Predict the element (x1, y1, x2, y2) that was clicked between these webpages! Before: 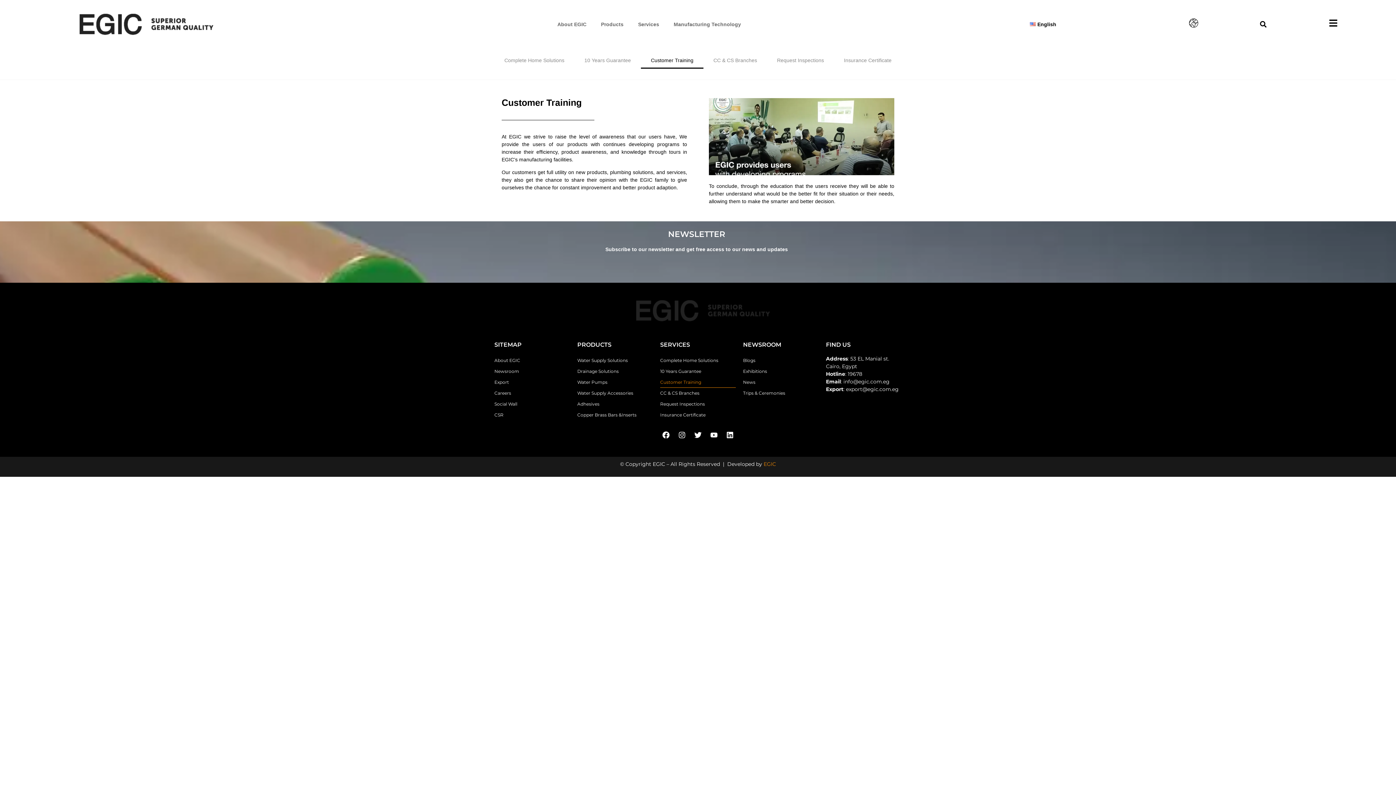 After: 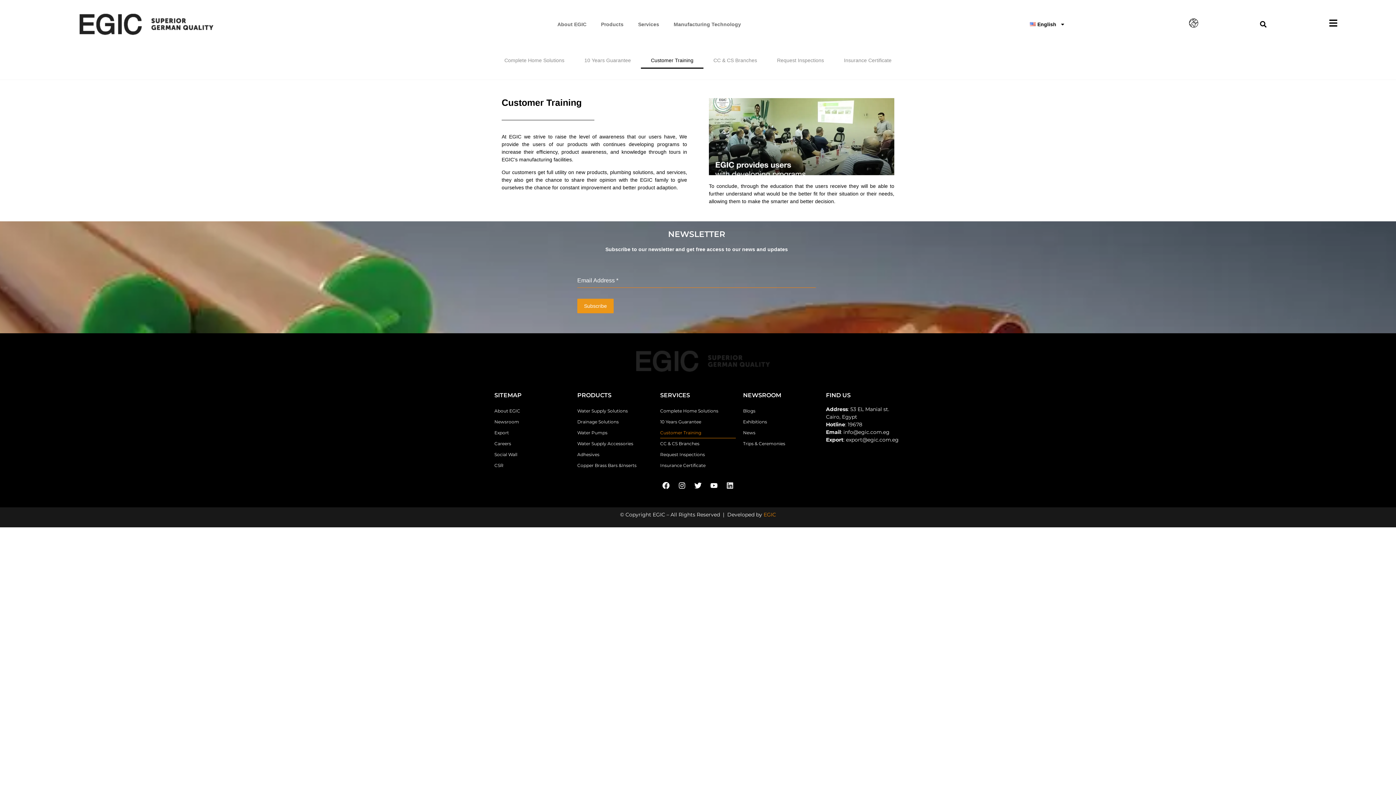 Action: bbox: (722, 427, 737, 442) label: Linkedin